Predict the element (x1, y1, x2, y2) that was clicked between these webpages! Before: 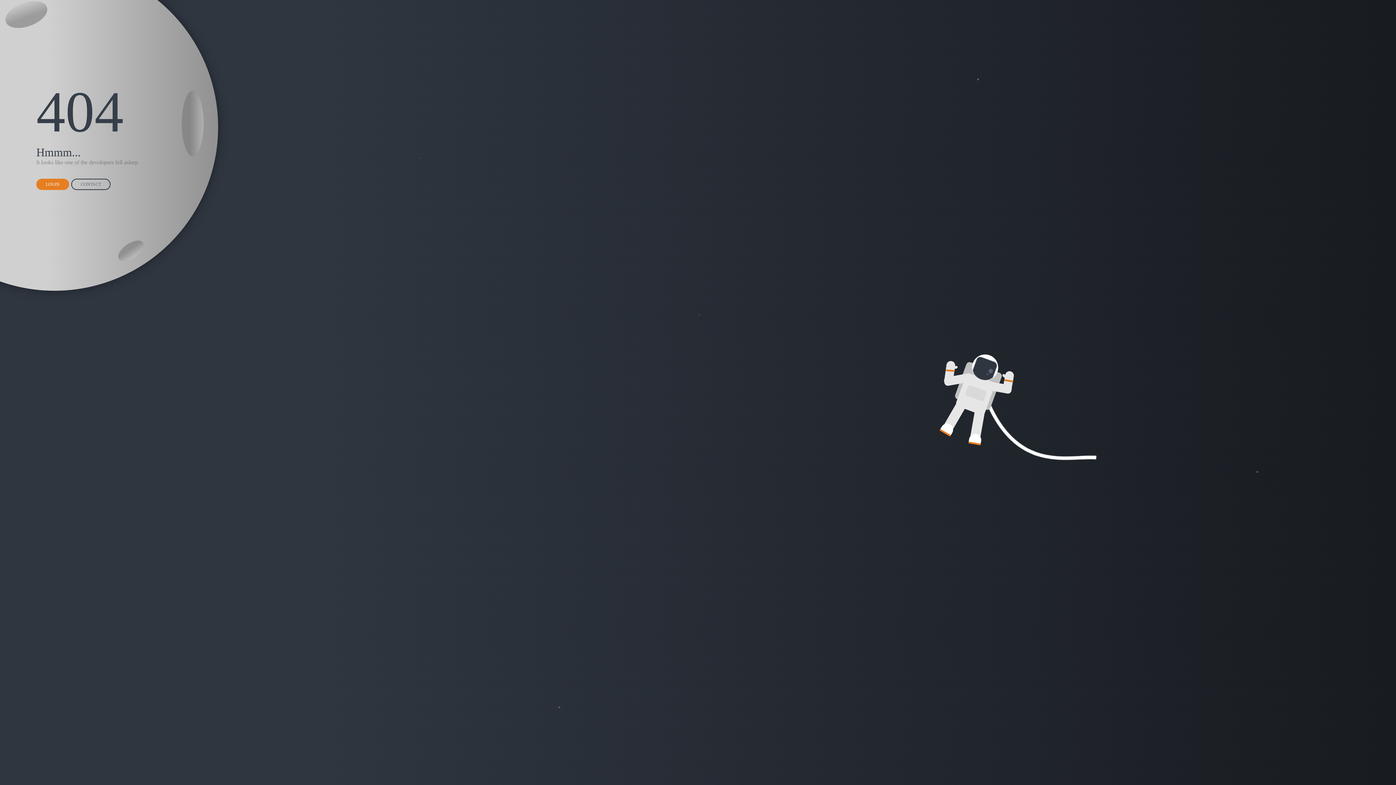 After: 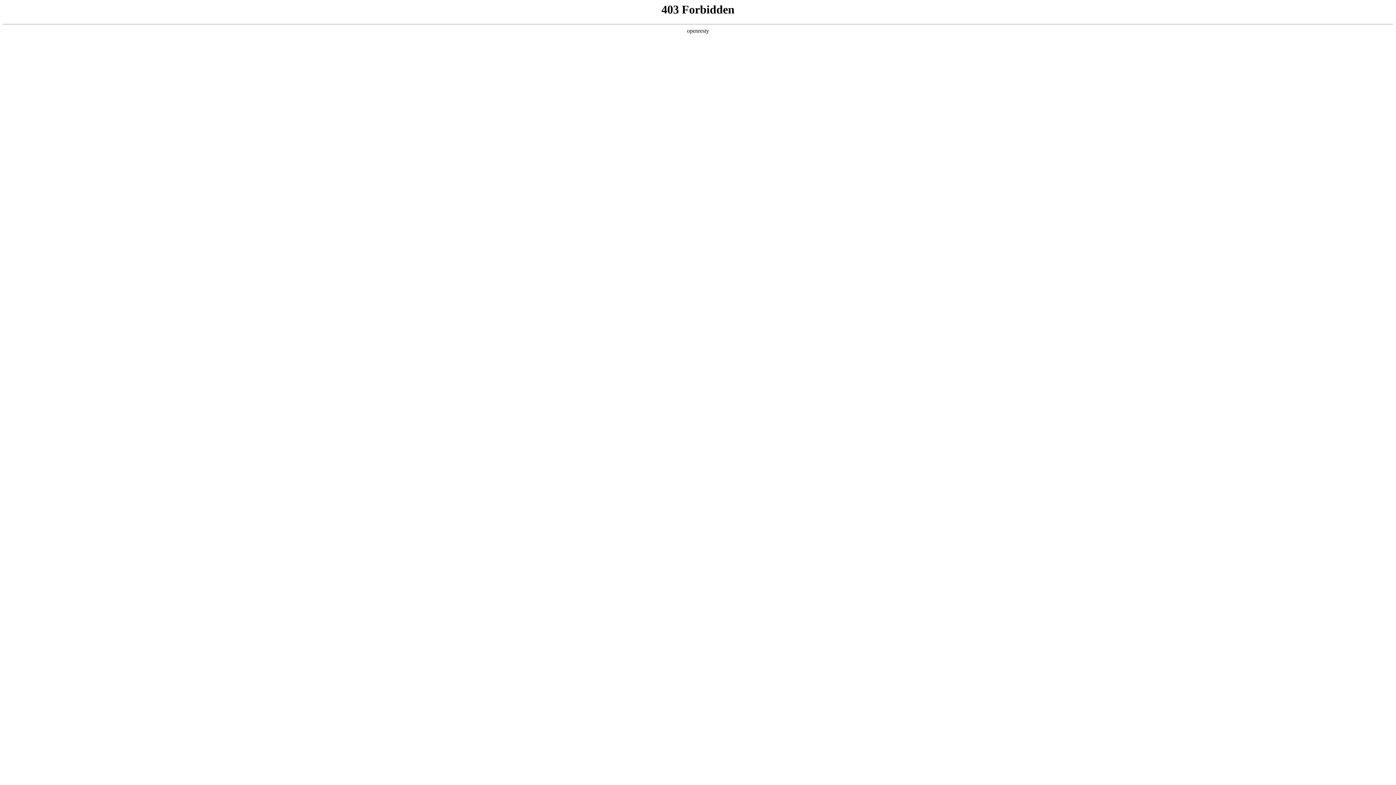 Action: bbox: (71, 178, 110, 190) label: CONTACT